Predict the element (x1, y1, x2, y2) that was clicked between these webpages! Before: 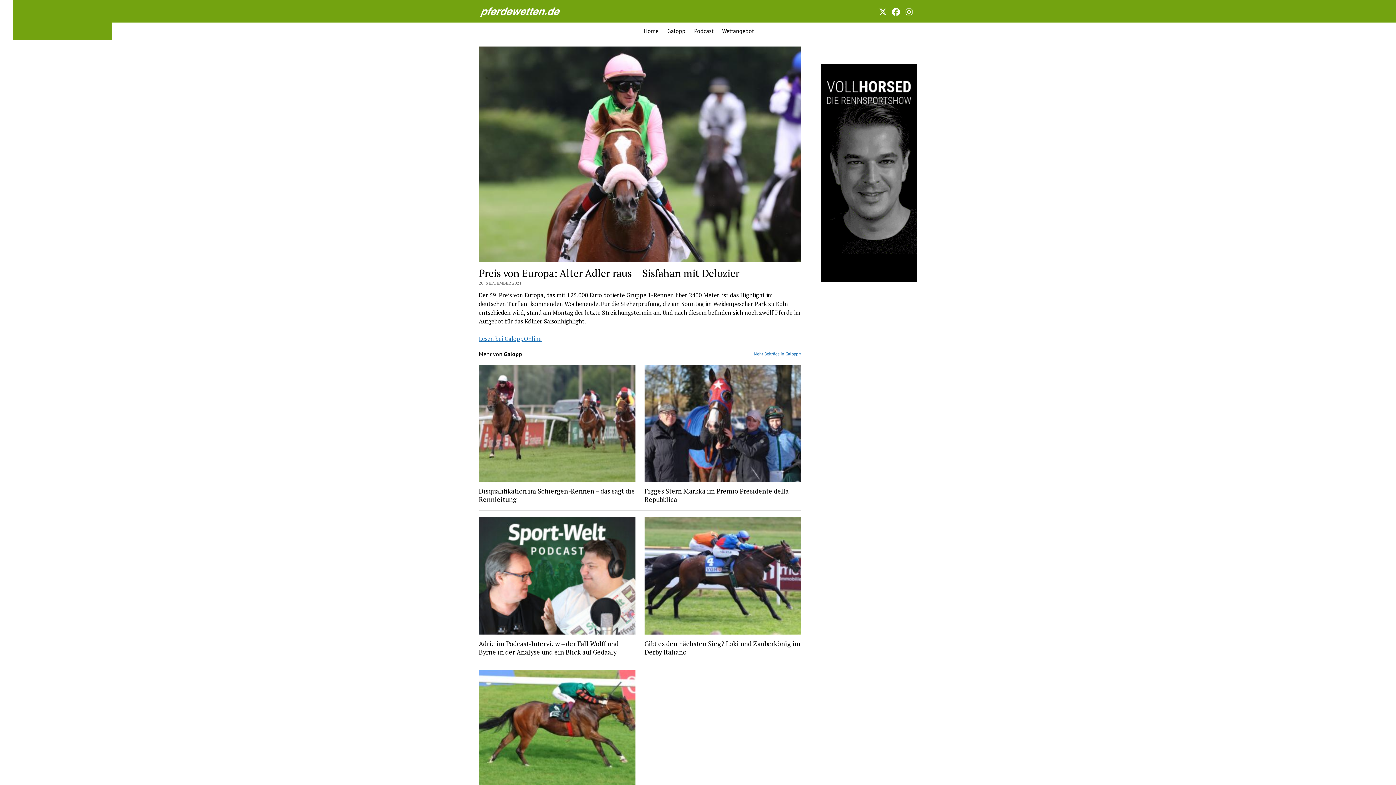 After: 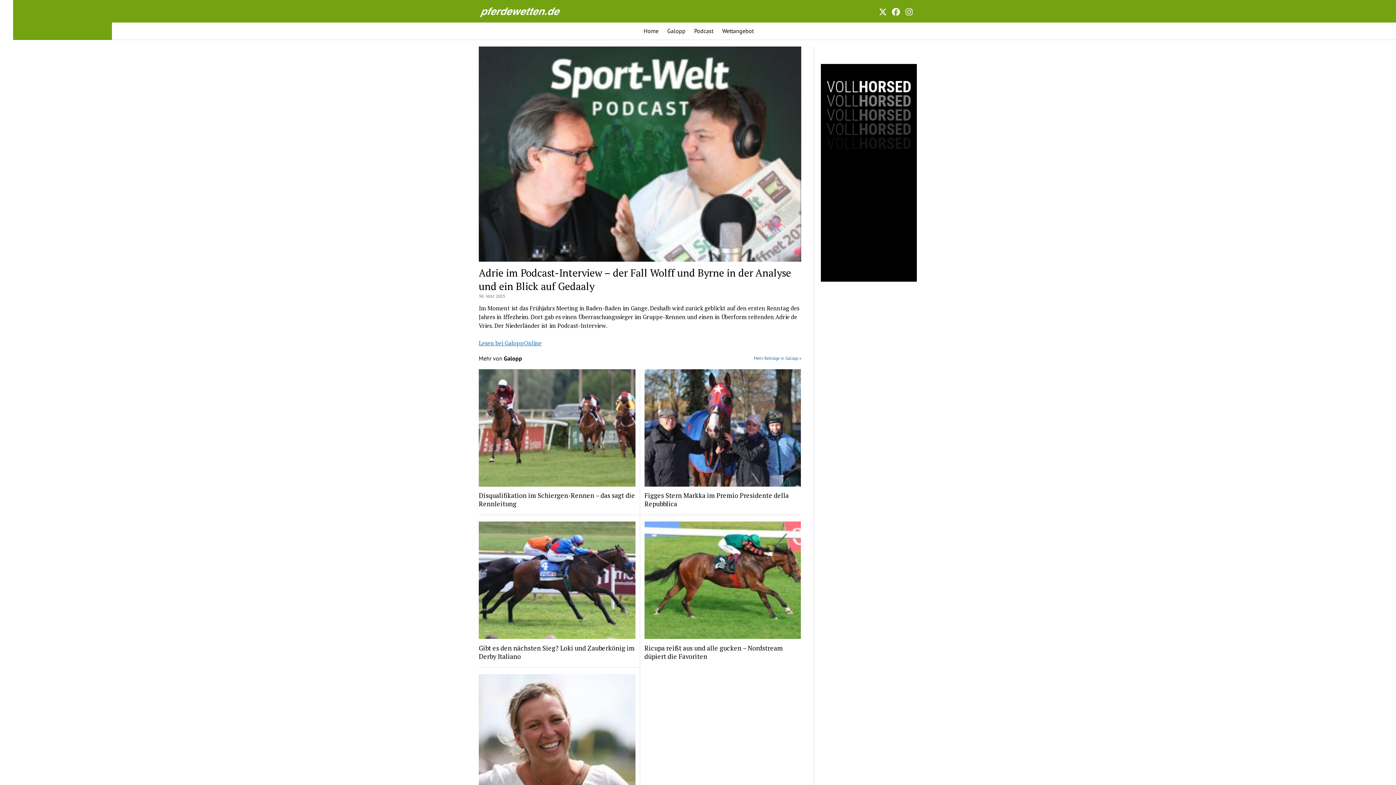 Action: bbox: (478, 639, 635, 656) label: Adrie im Podcast-Interview – der Fall Wolff und Byrne in der Analyse und ein Blick auf Gedaaly